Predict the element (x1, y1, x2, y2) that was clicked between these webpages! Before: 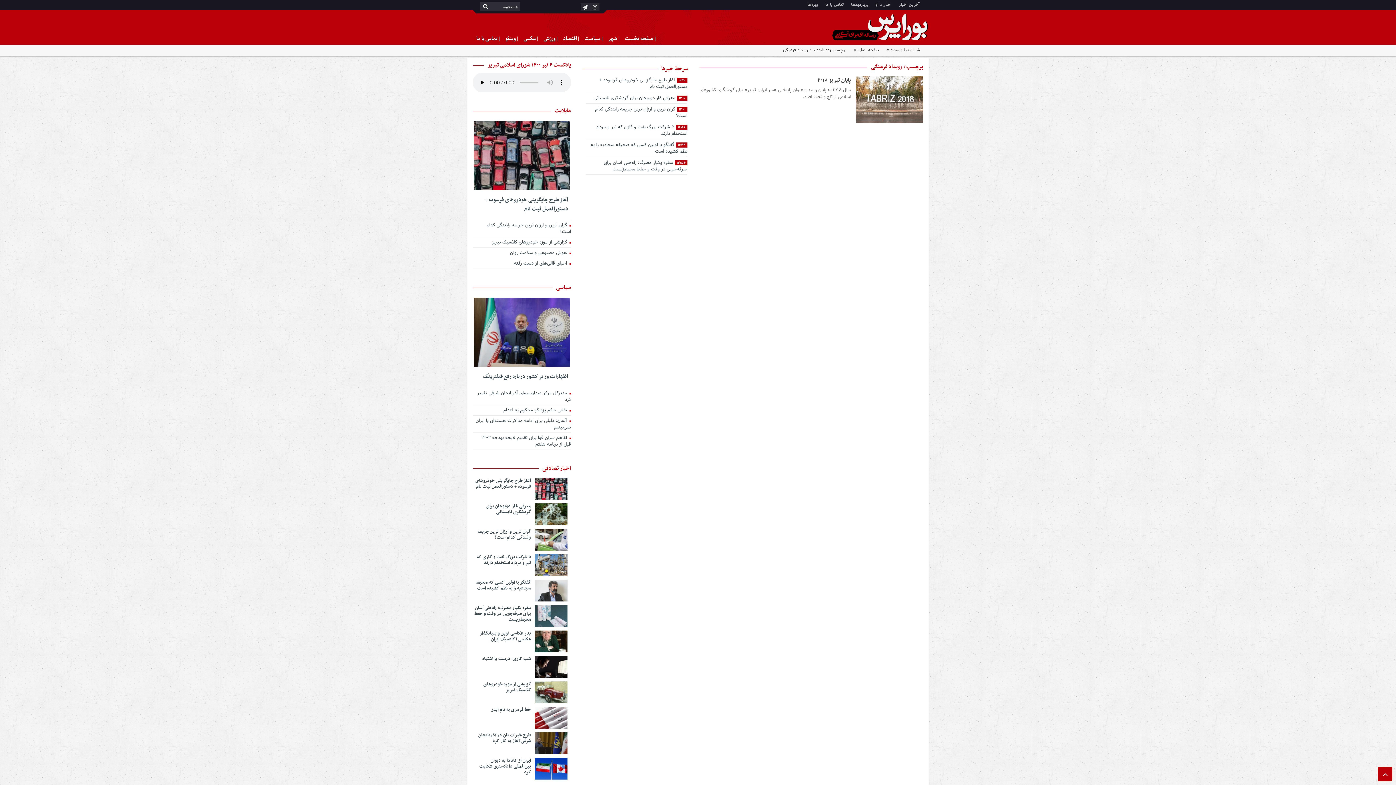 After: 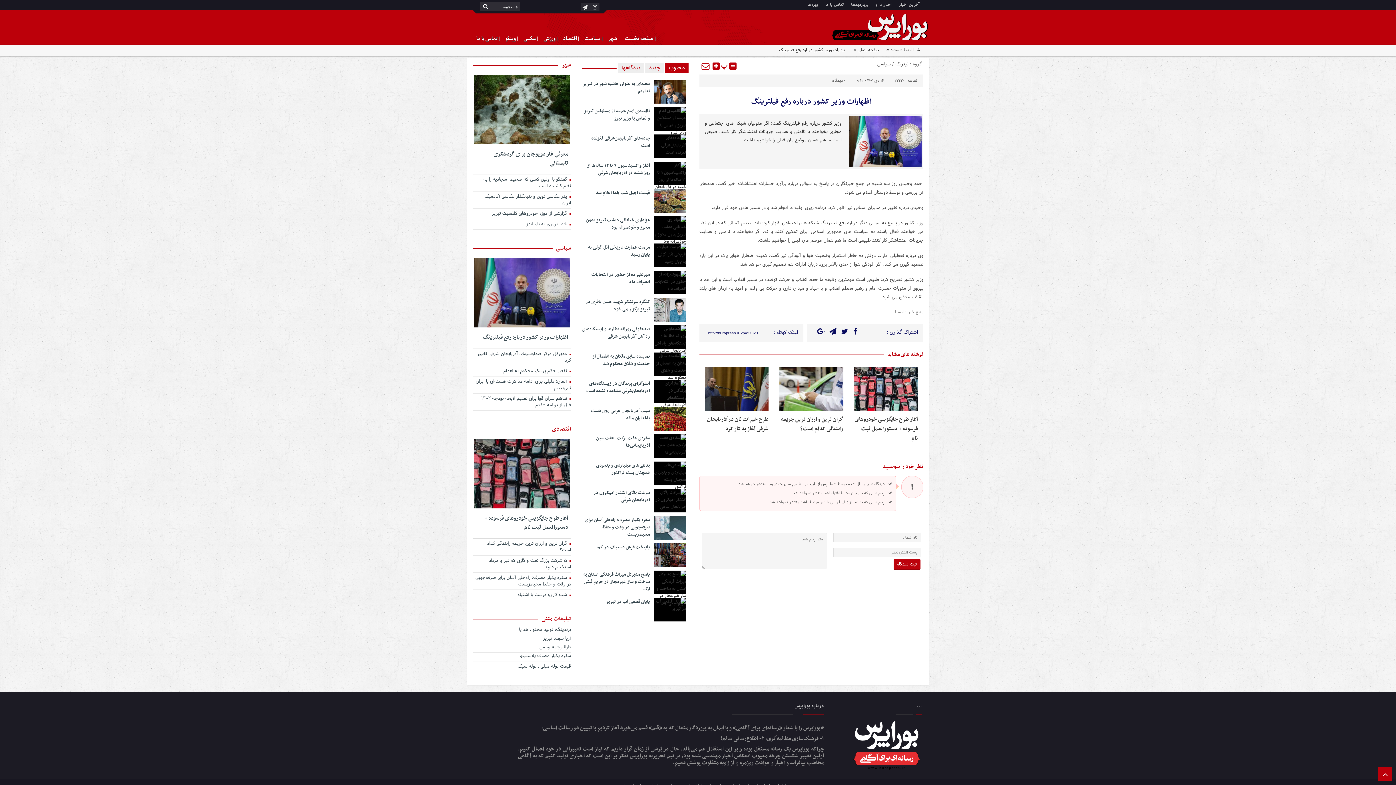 Action: bbox: (473, 297, 570, 366)